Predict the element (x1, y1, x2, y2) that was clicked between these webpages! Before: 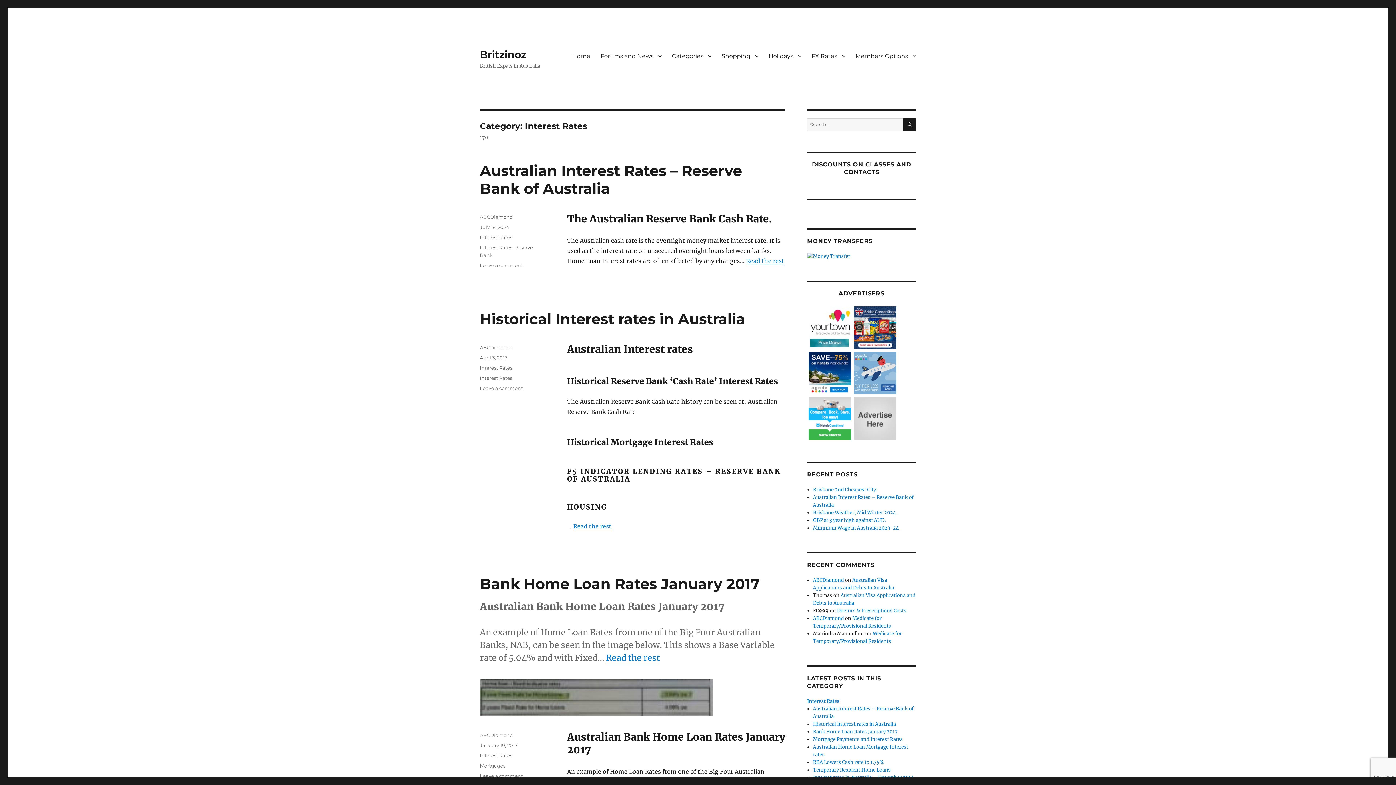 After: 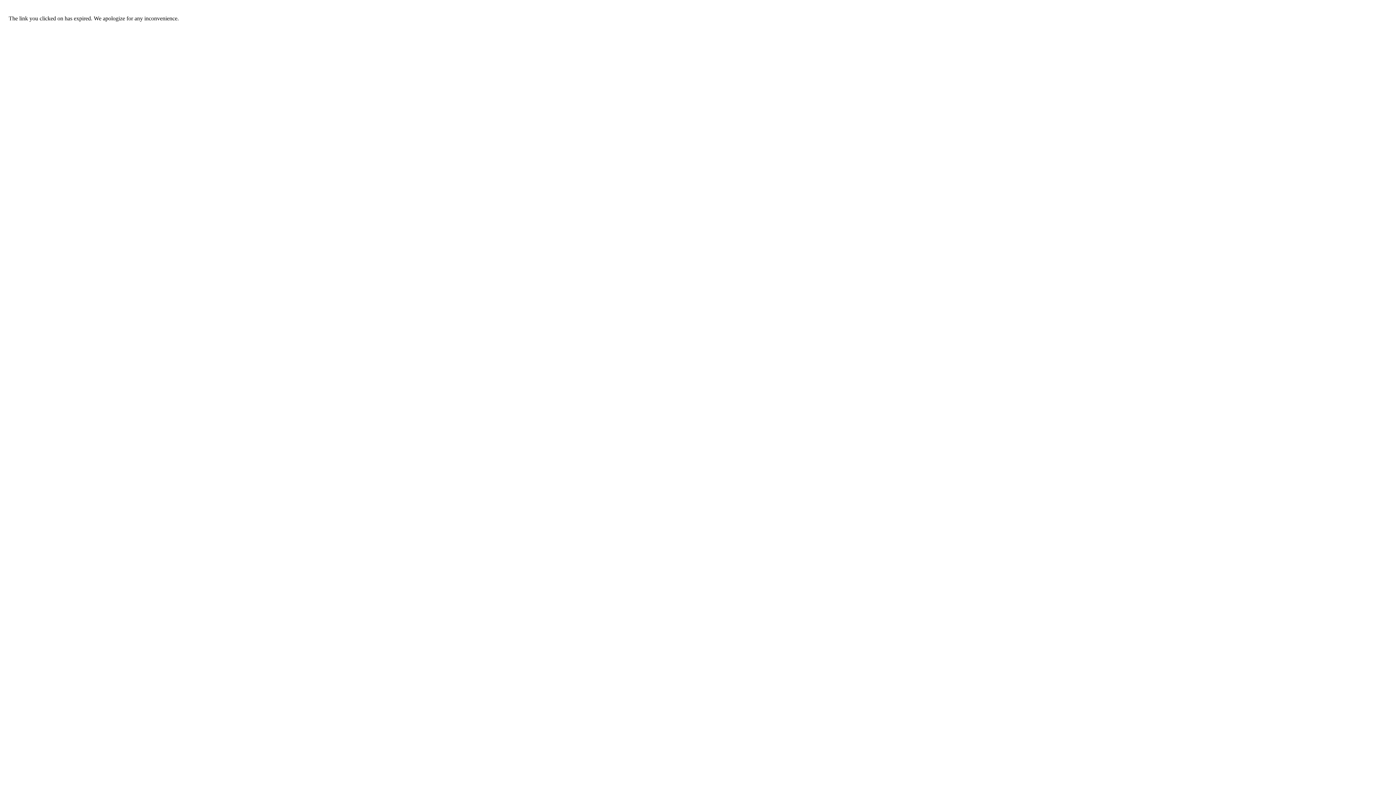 Action: bbox: (808, 369, 851, 376)